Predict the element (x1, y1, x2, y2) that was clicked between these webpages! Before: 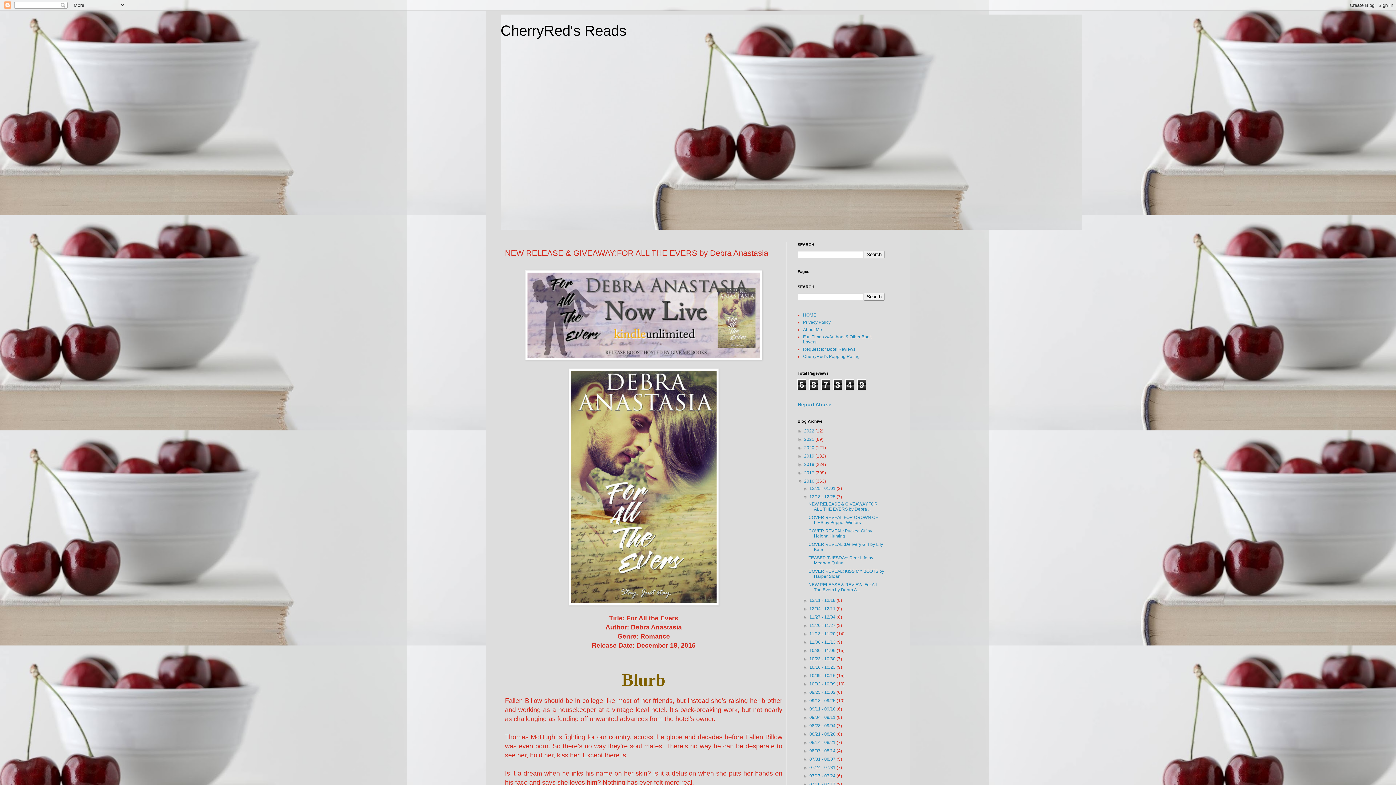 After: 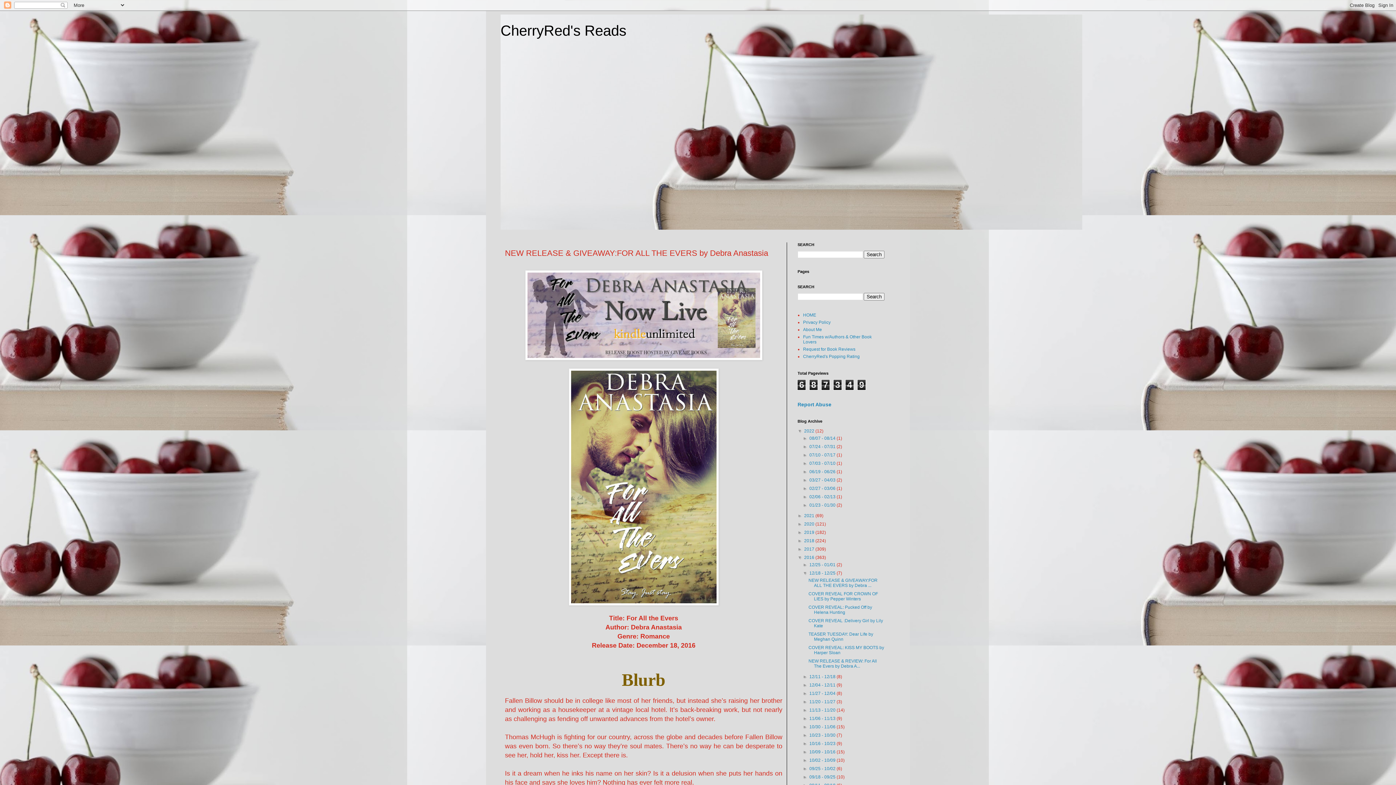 Action: bbox: (797, 428, 804, 433) label: ►  